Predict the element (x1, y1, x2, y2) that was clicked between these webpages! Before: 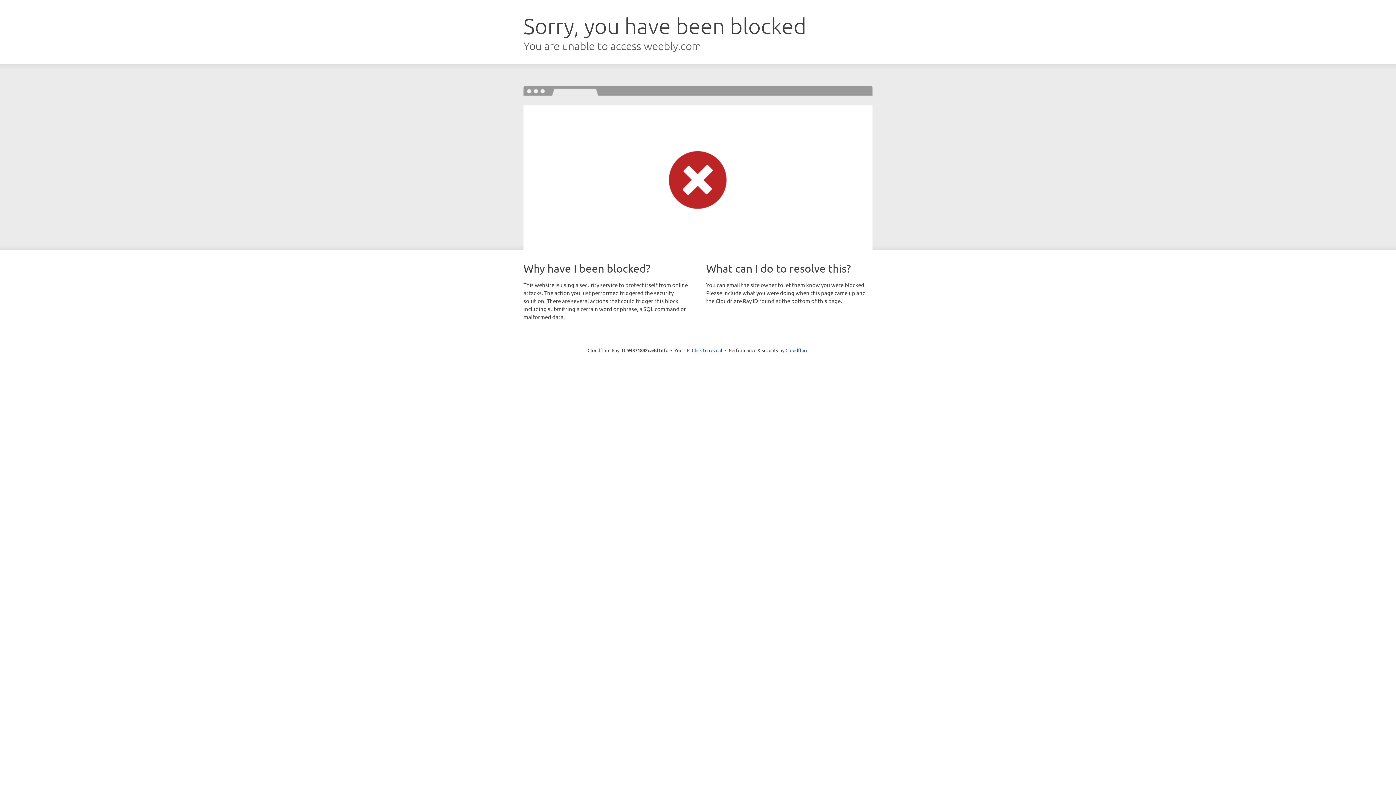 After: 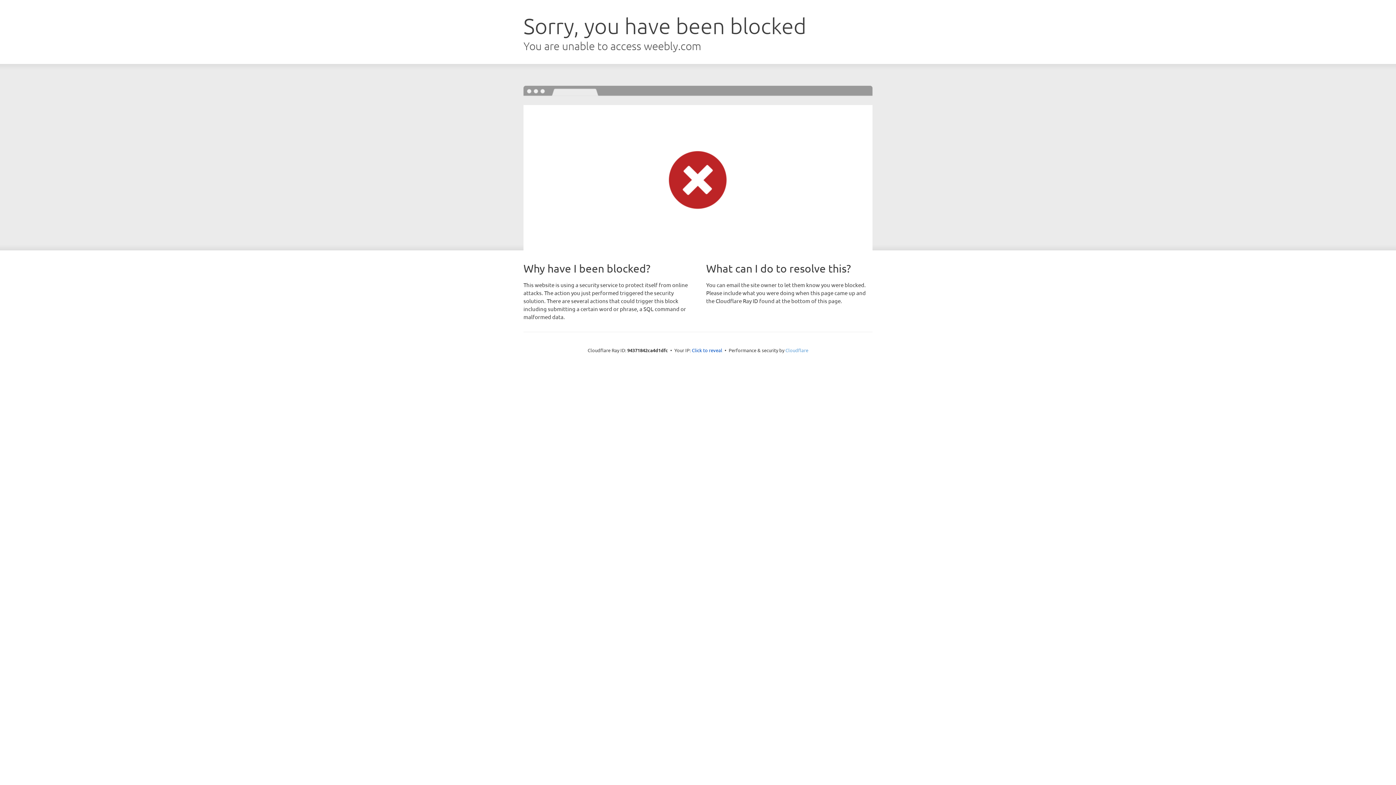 Action: bbox: (785, 347, 808, 353) label: Cloudflare